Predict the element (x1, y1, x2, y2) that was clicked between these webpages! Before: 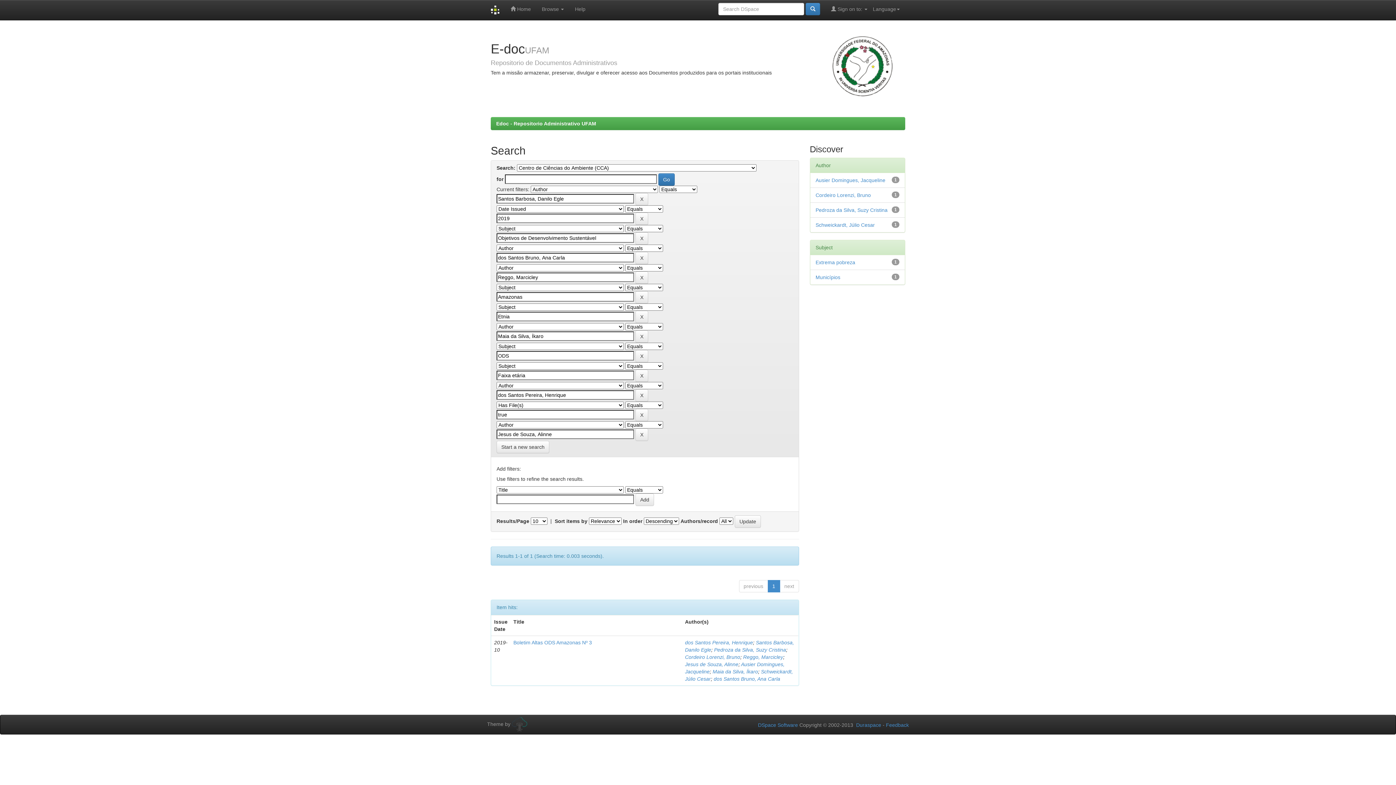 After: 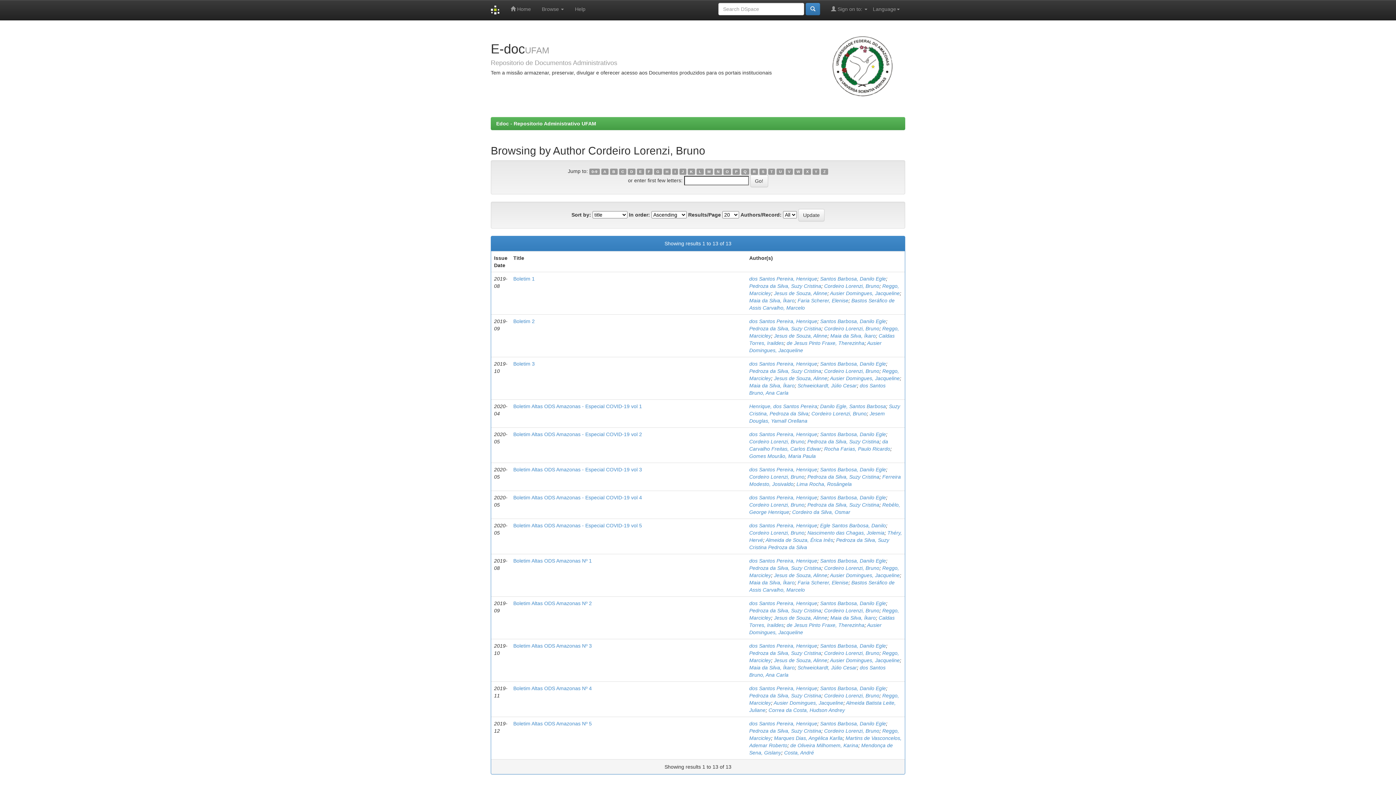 Action: bbox: (685, 654, 740, 660) label: Cordeiro Lorenzi, Bruno